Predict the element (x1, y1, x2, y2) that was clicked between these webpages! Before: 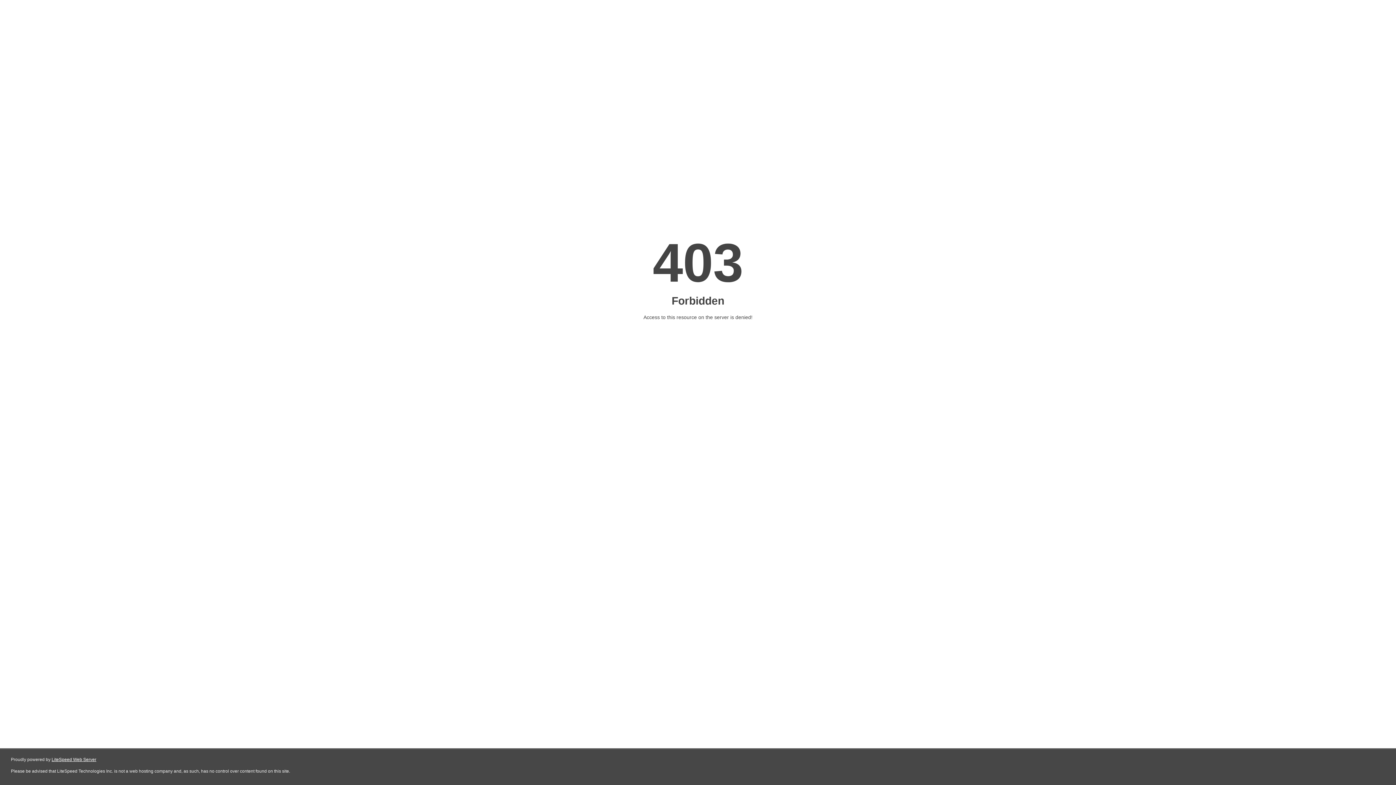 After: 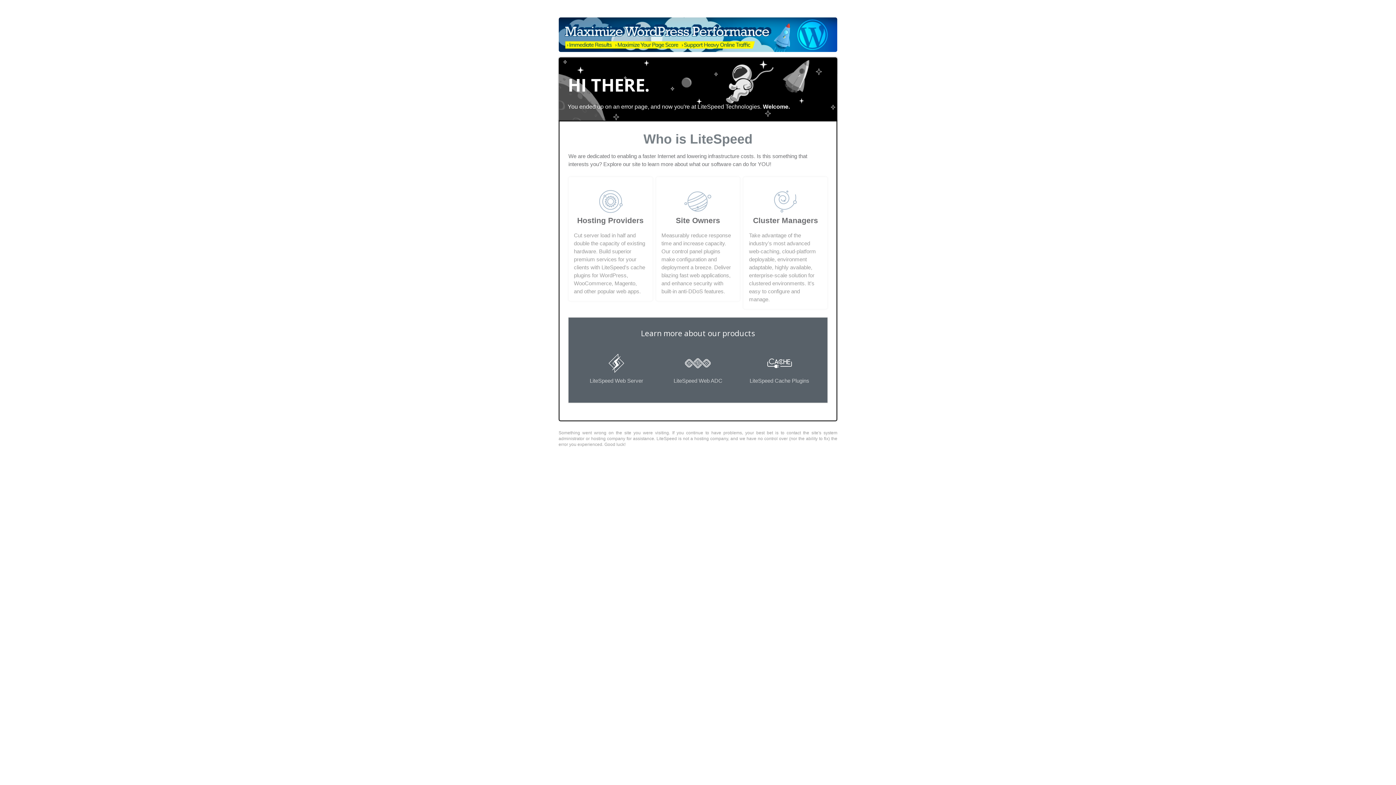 Action: label: LiteSpeed Web Server bbox: (51, 757, 96, 762)